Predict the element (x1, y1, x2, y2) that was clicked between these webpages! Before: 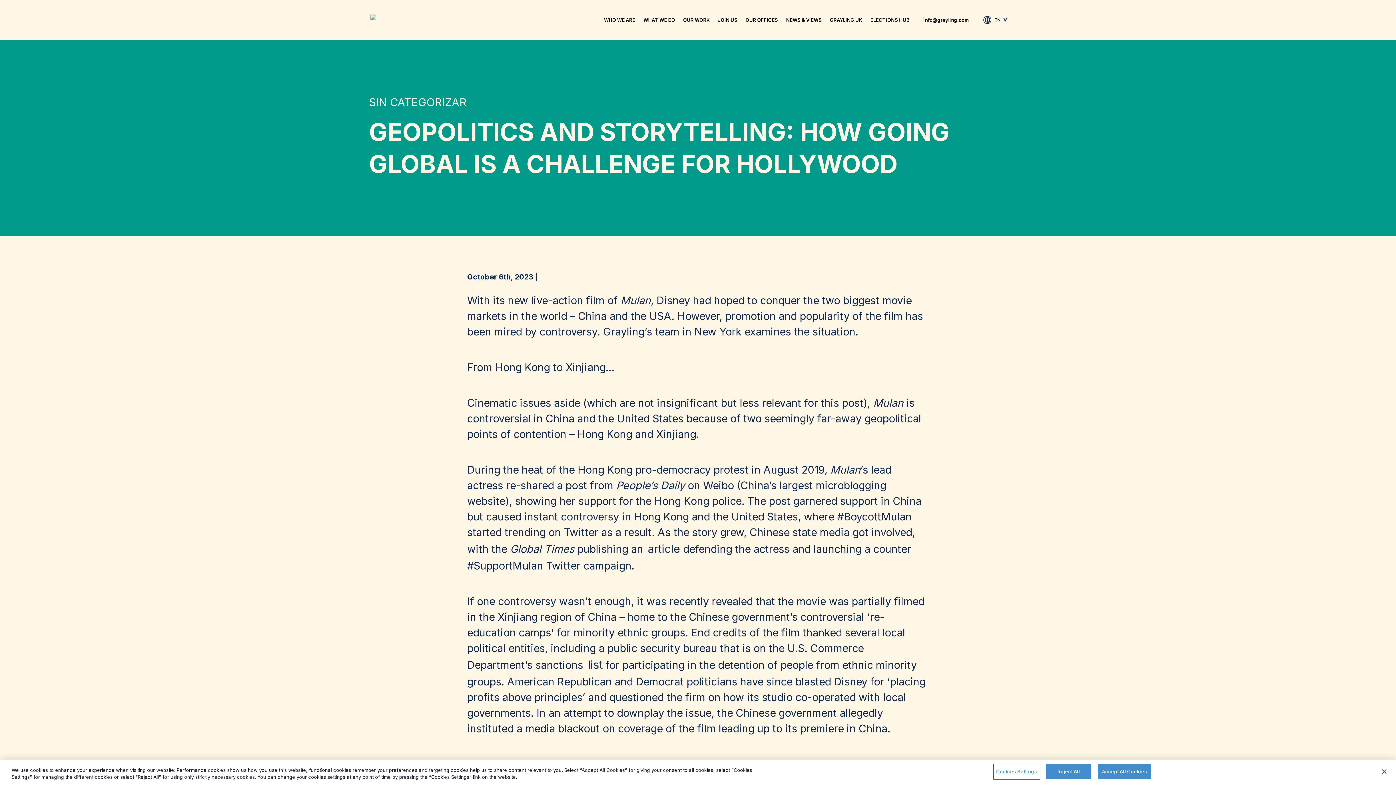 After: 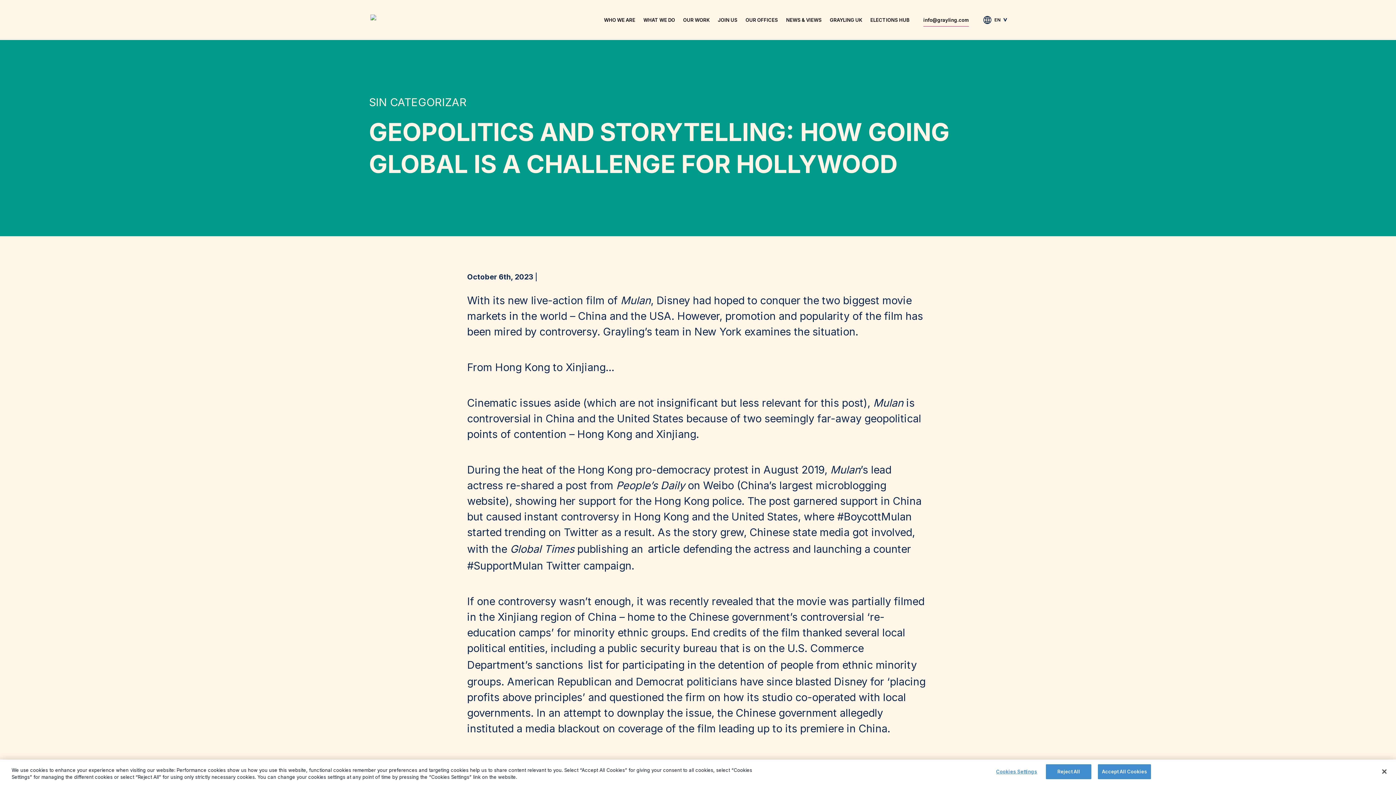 Action: bbox: (923, 17, 969, 22) label: info@grayling.com